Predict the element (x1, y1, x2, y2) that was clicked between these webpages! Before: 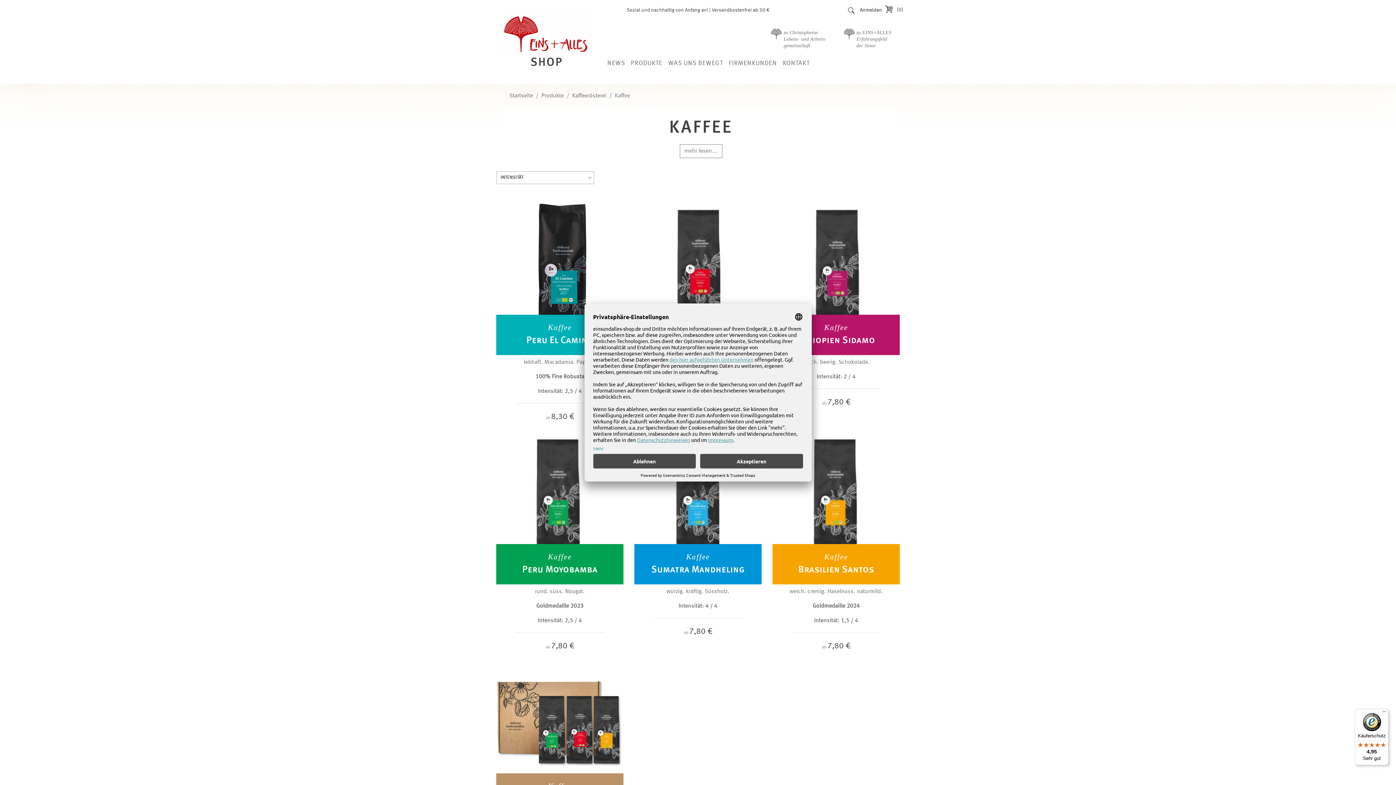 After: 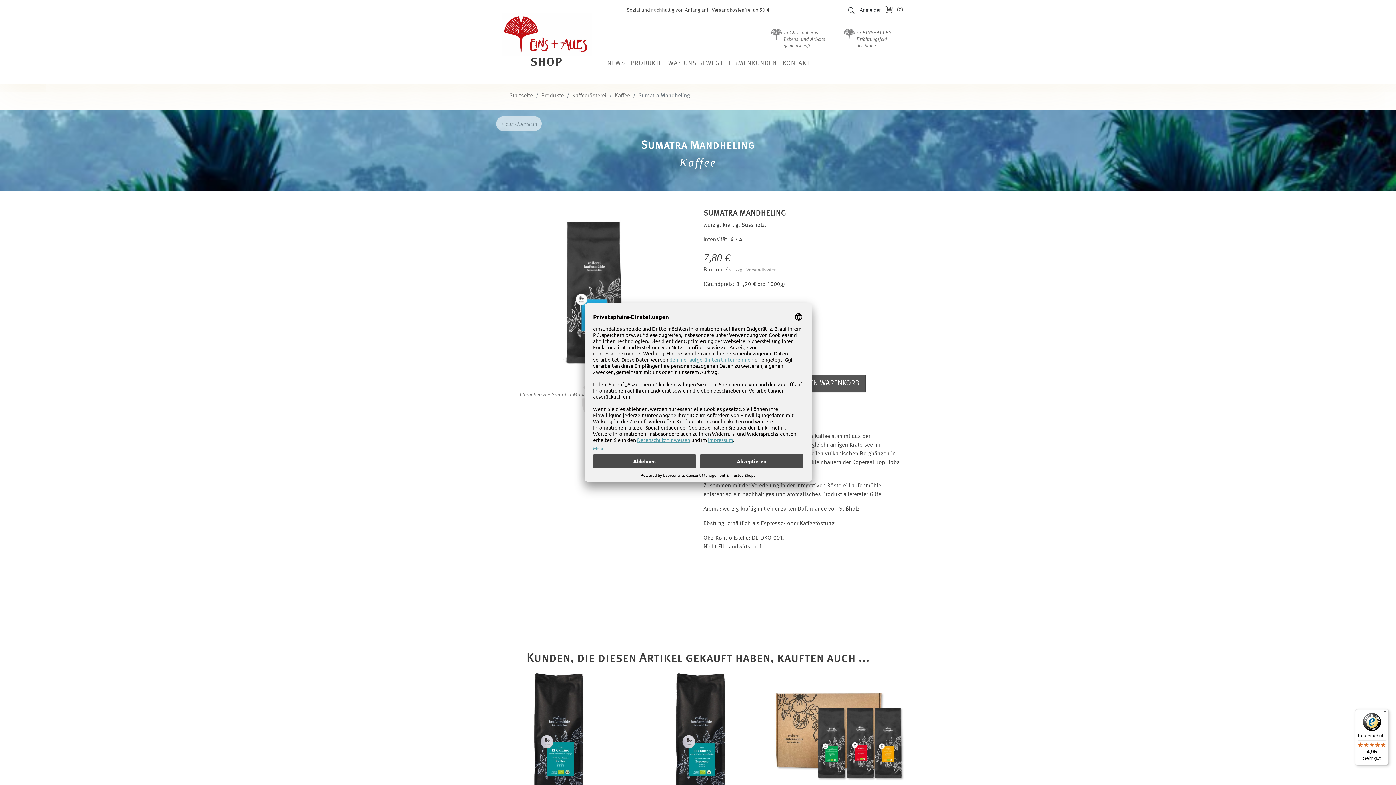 Action: bbox: (640, 551, 755, 574) label: Sumatra Mandheling